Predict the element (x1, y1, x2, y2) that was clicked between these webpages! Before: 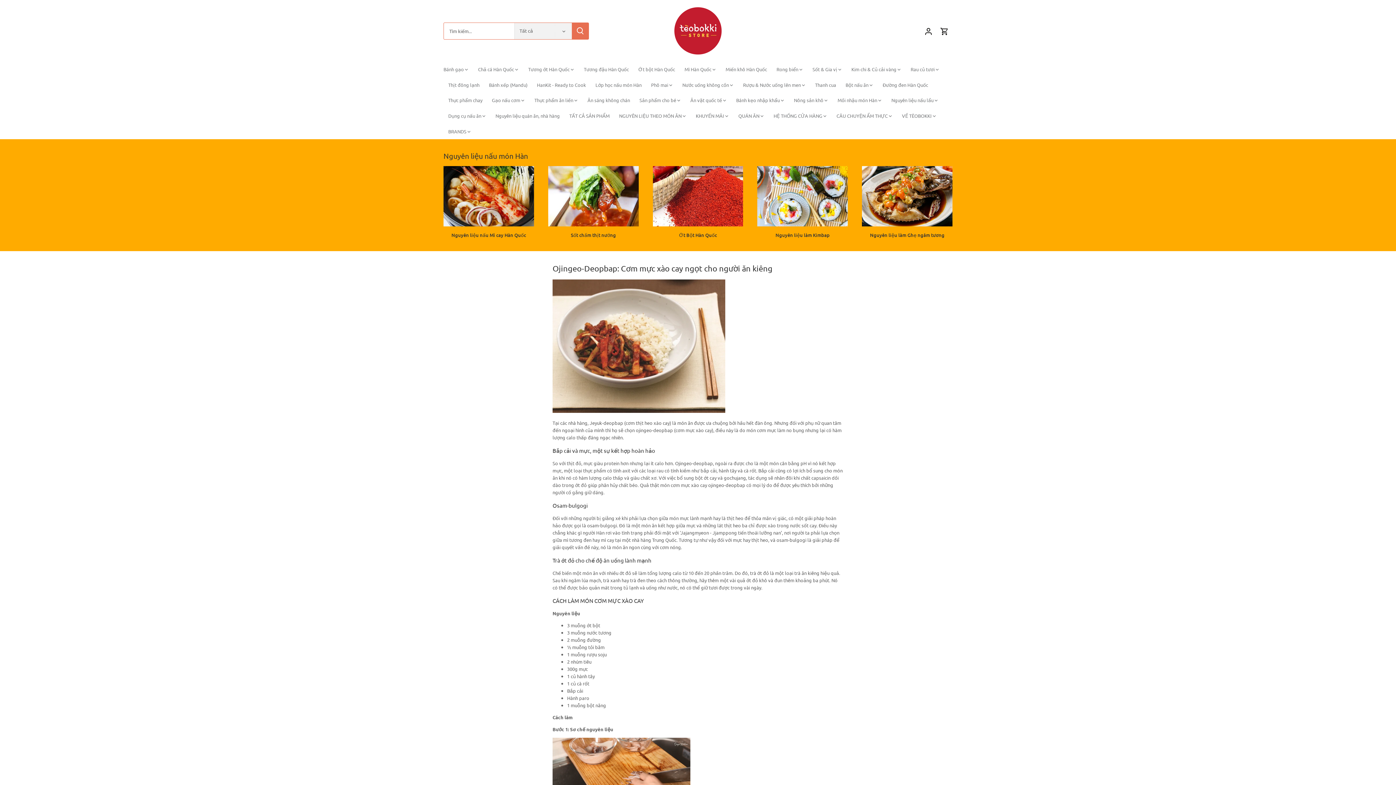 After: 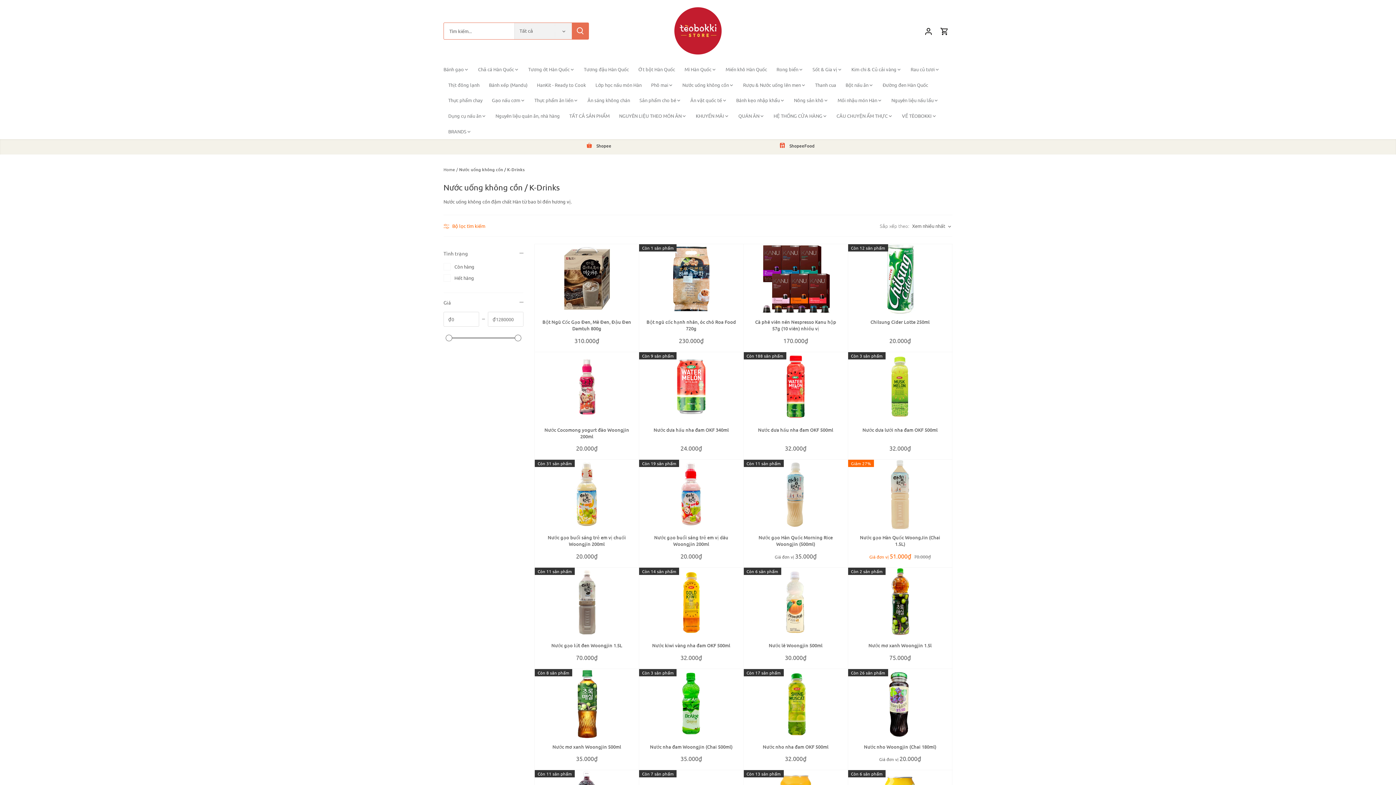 Action: bbox: (677, 77, 733, 92) label: Nước uống không cồn